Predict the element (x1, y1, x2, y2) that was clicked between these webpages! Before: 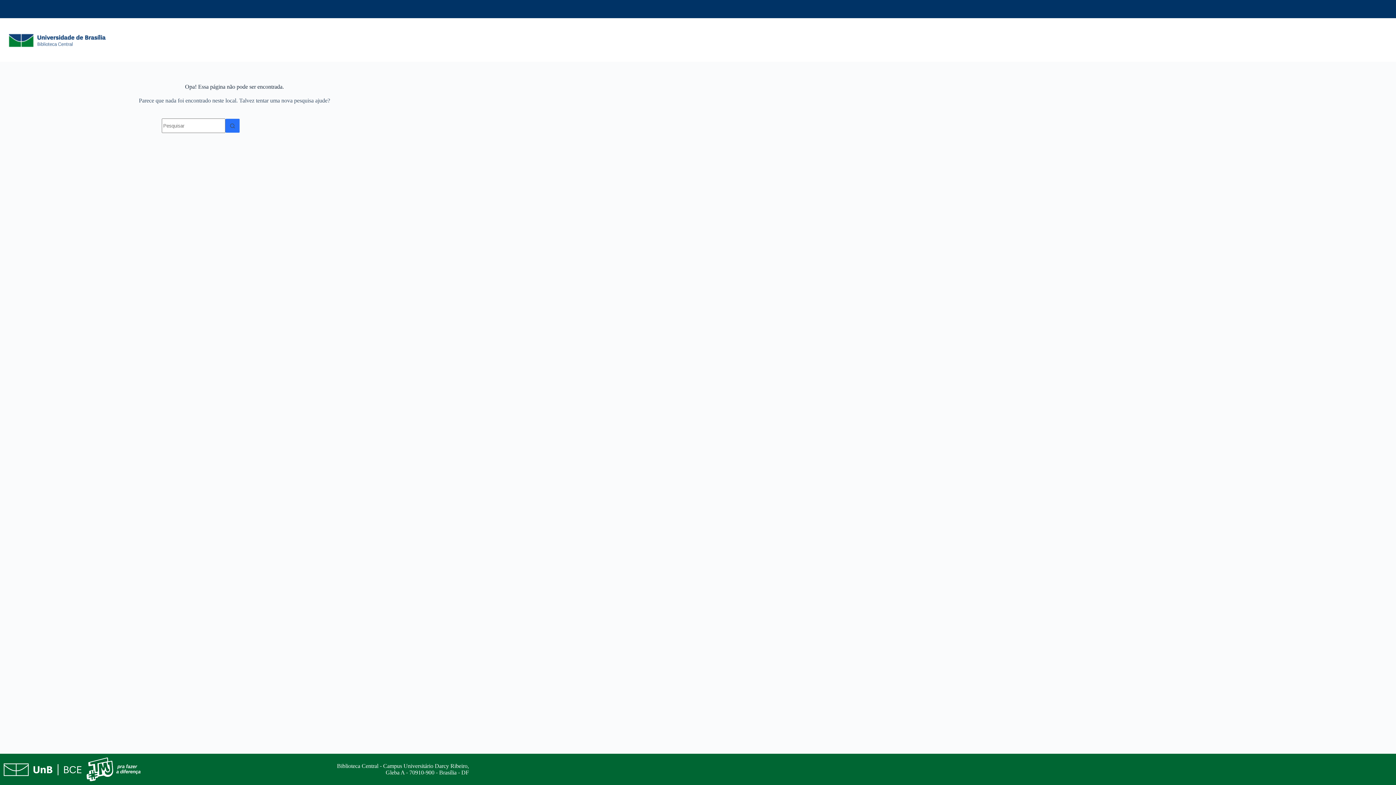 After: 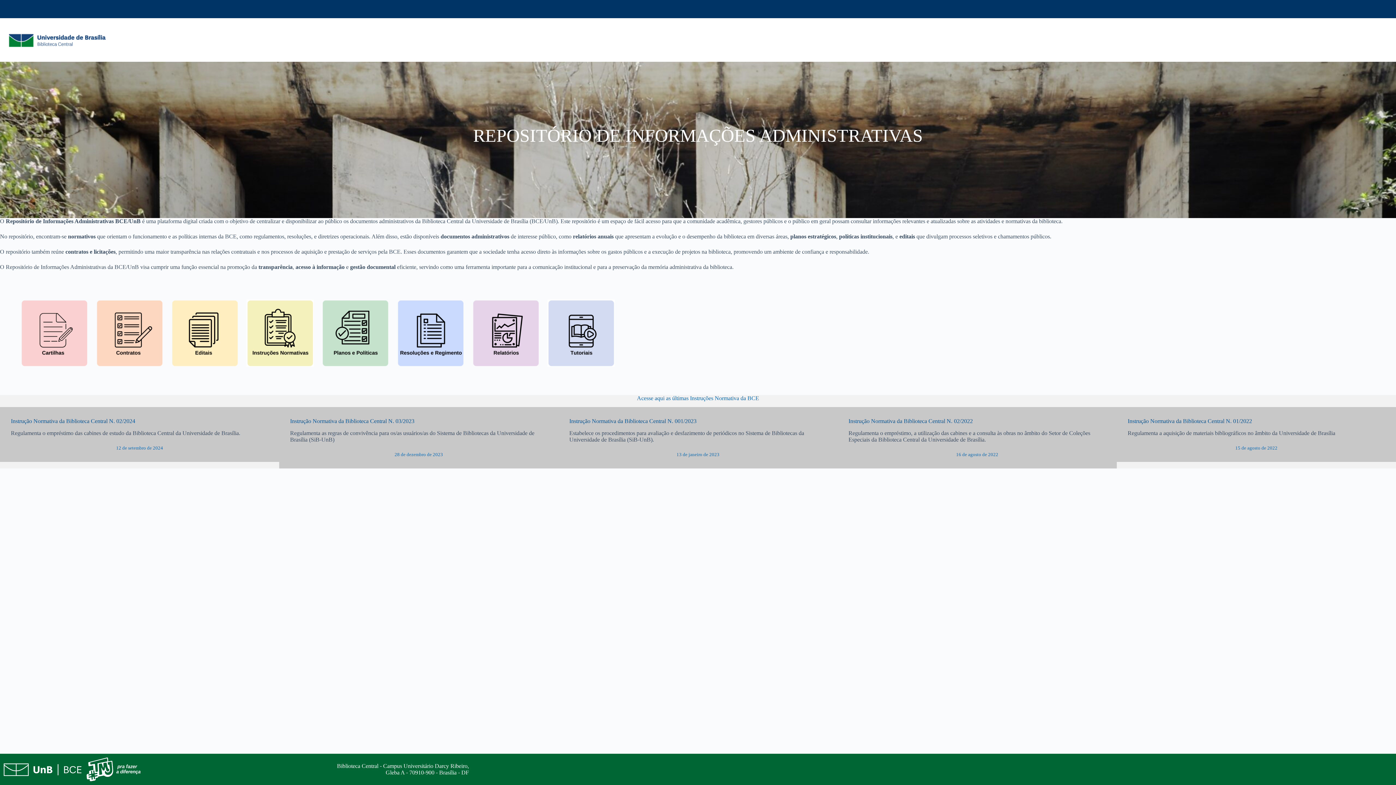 Action: bbox: (0, 22, 122, 58)